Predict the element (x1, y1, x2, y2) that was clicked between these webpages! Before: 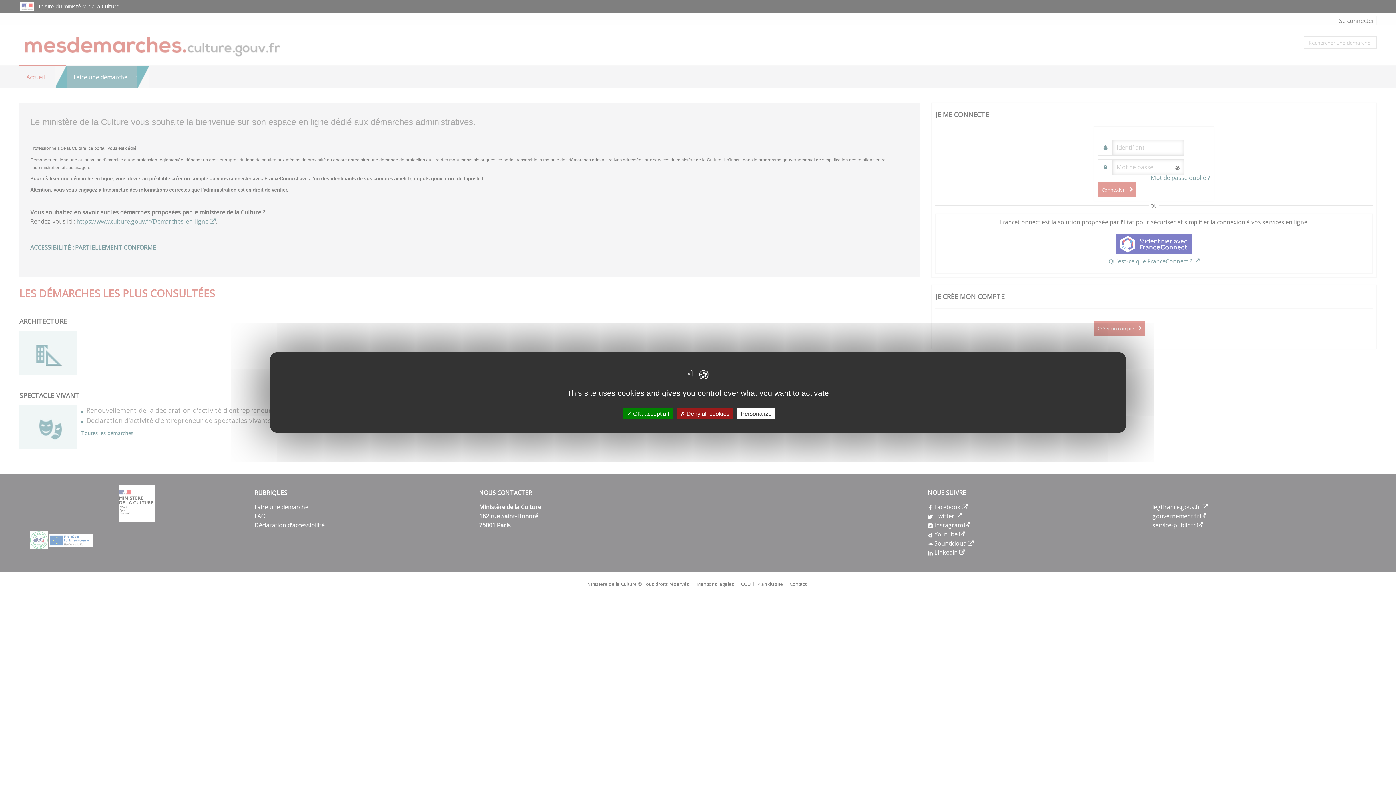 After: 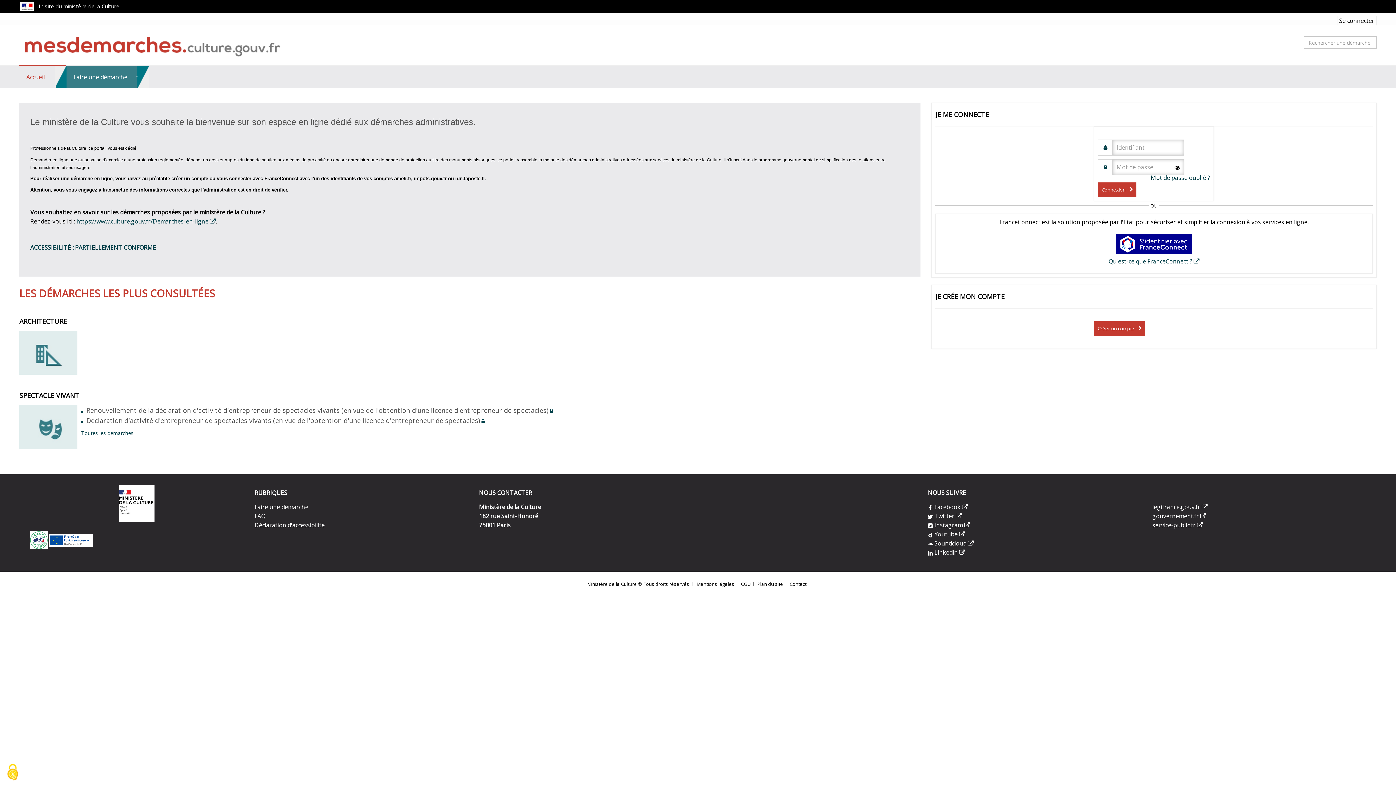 Action: bbox: (676, 408, 733, 419) label:  Deny all cookies